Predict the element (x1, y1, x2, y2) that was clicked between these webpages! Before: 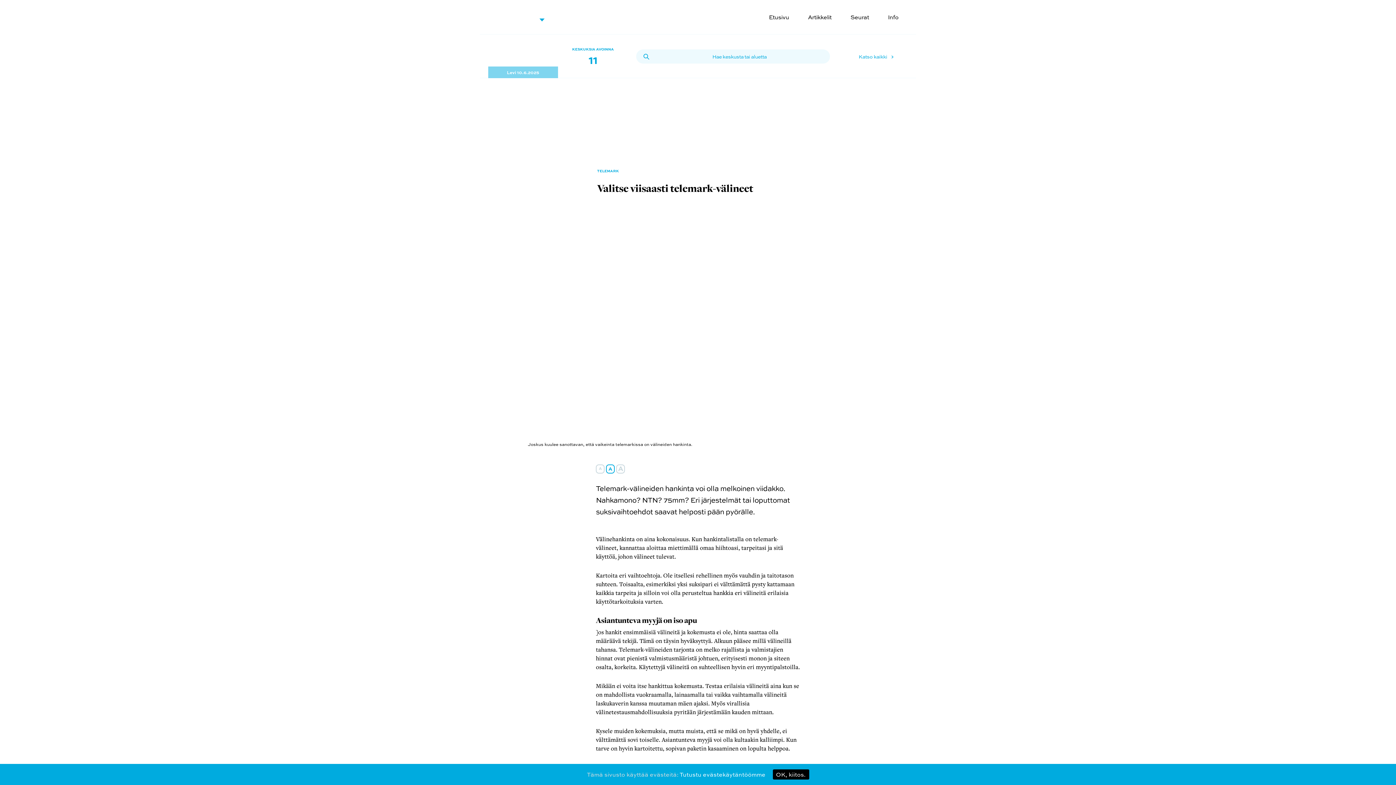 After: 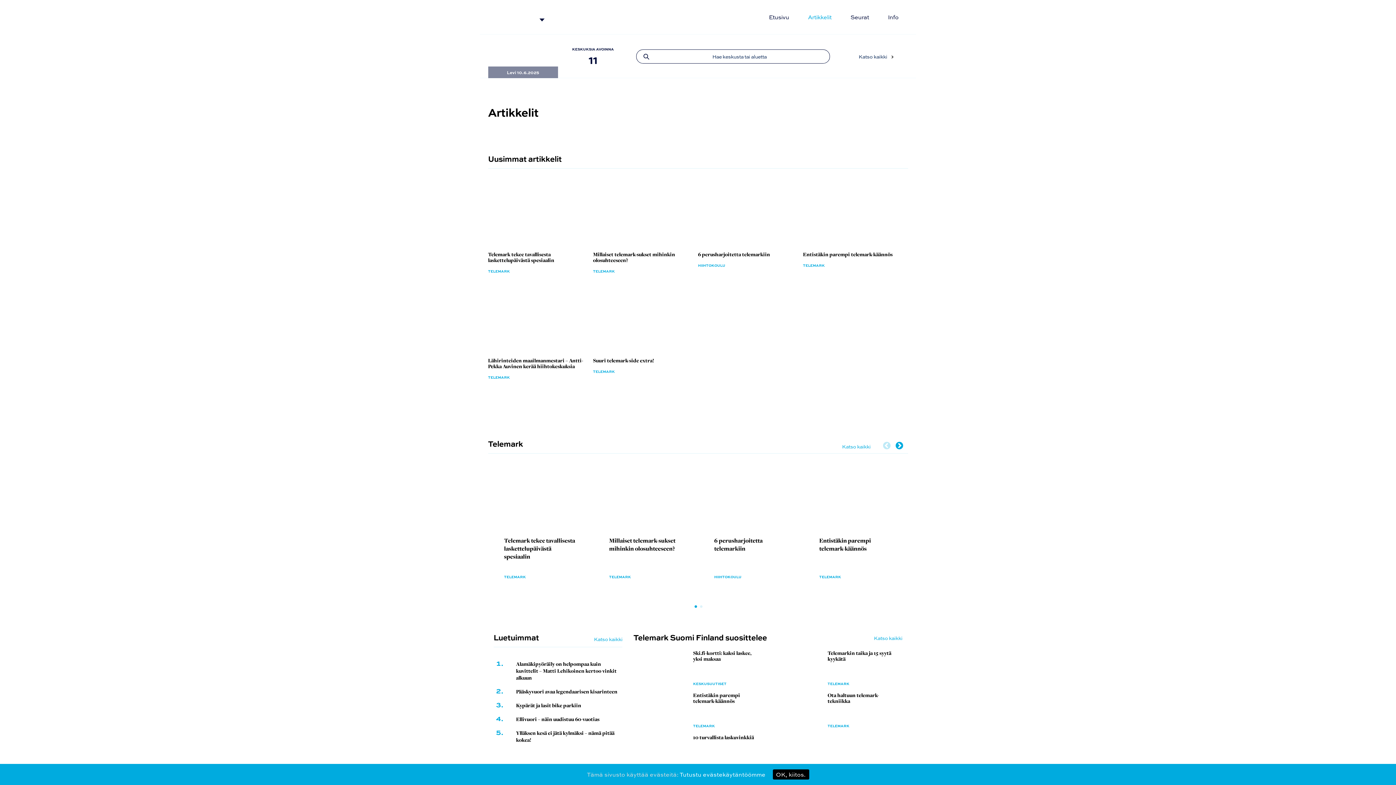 Action: bbox: (802, 8, 837, 25) label: Artikkelit